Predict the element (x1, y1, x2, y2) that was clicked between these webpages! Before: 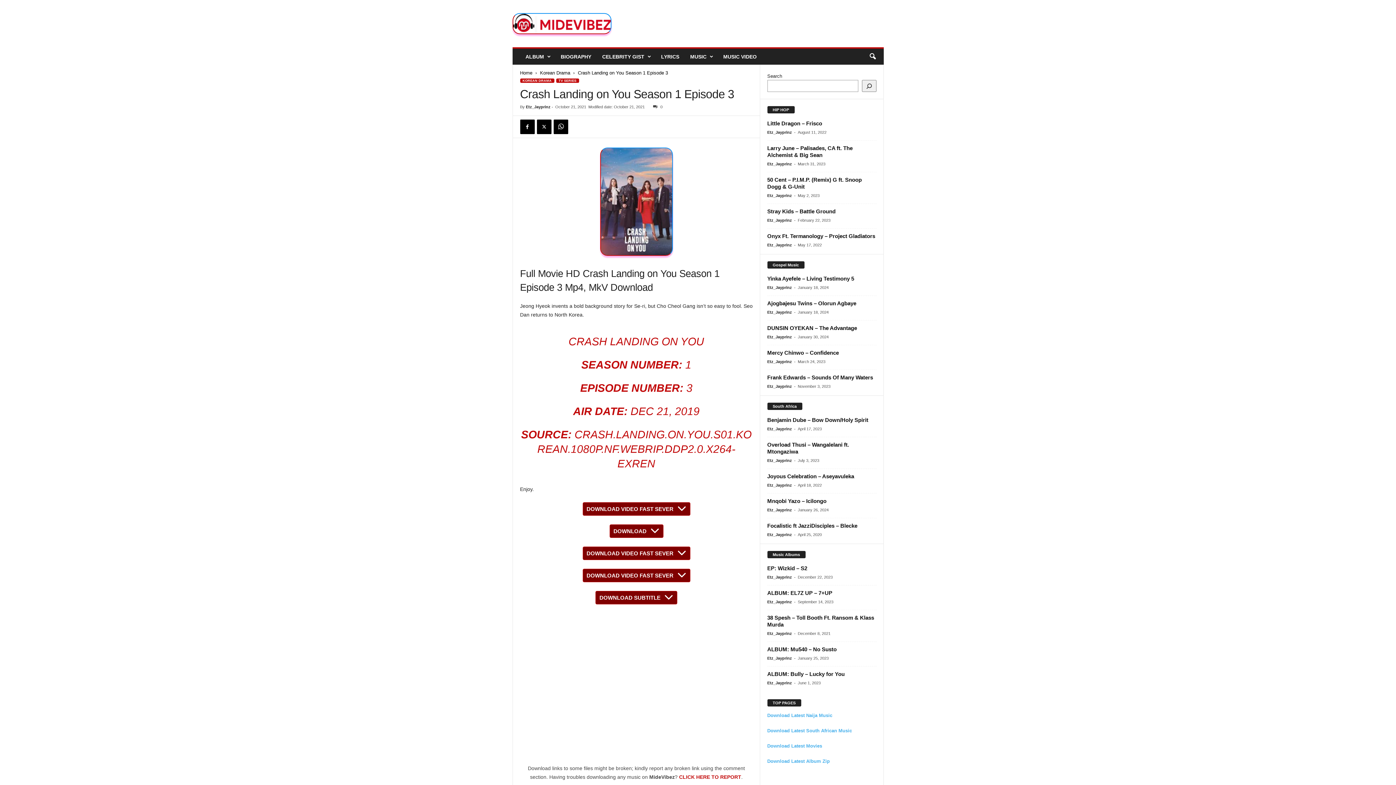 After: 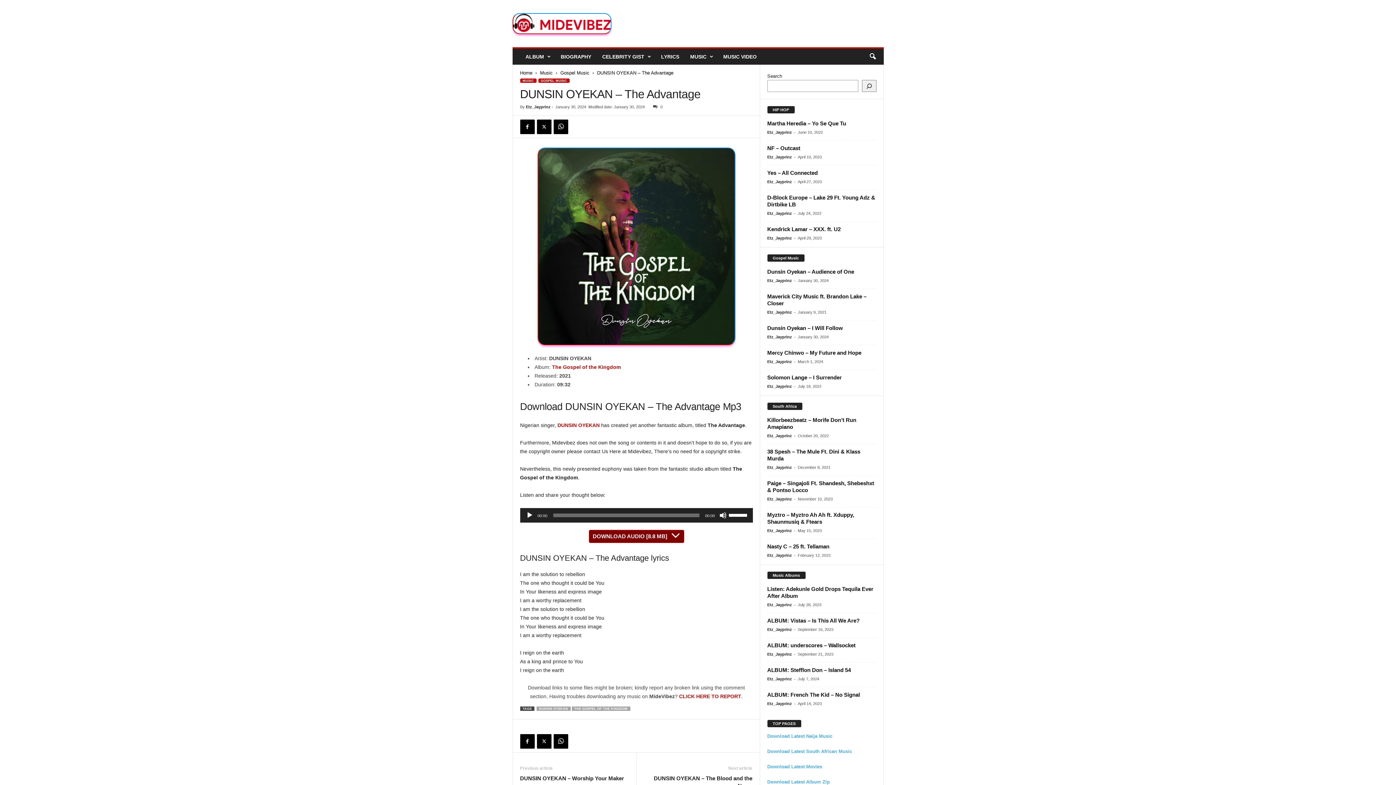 Action: bbox: (767, 325, 857, 331) label: DUNSIN OYEKAN – The Advantage